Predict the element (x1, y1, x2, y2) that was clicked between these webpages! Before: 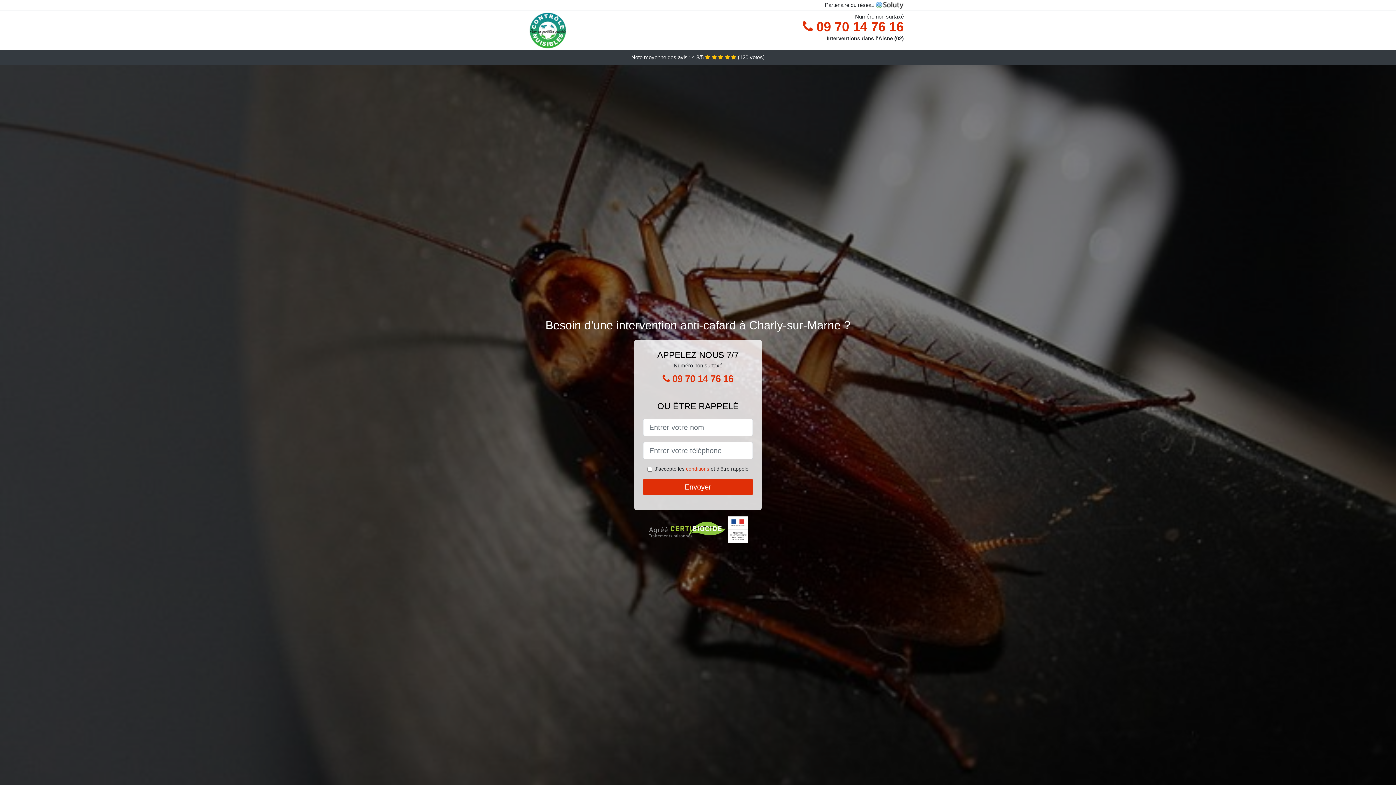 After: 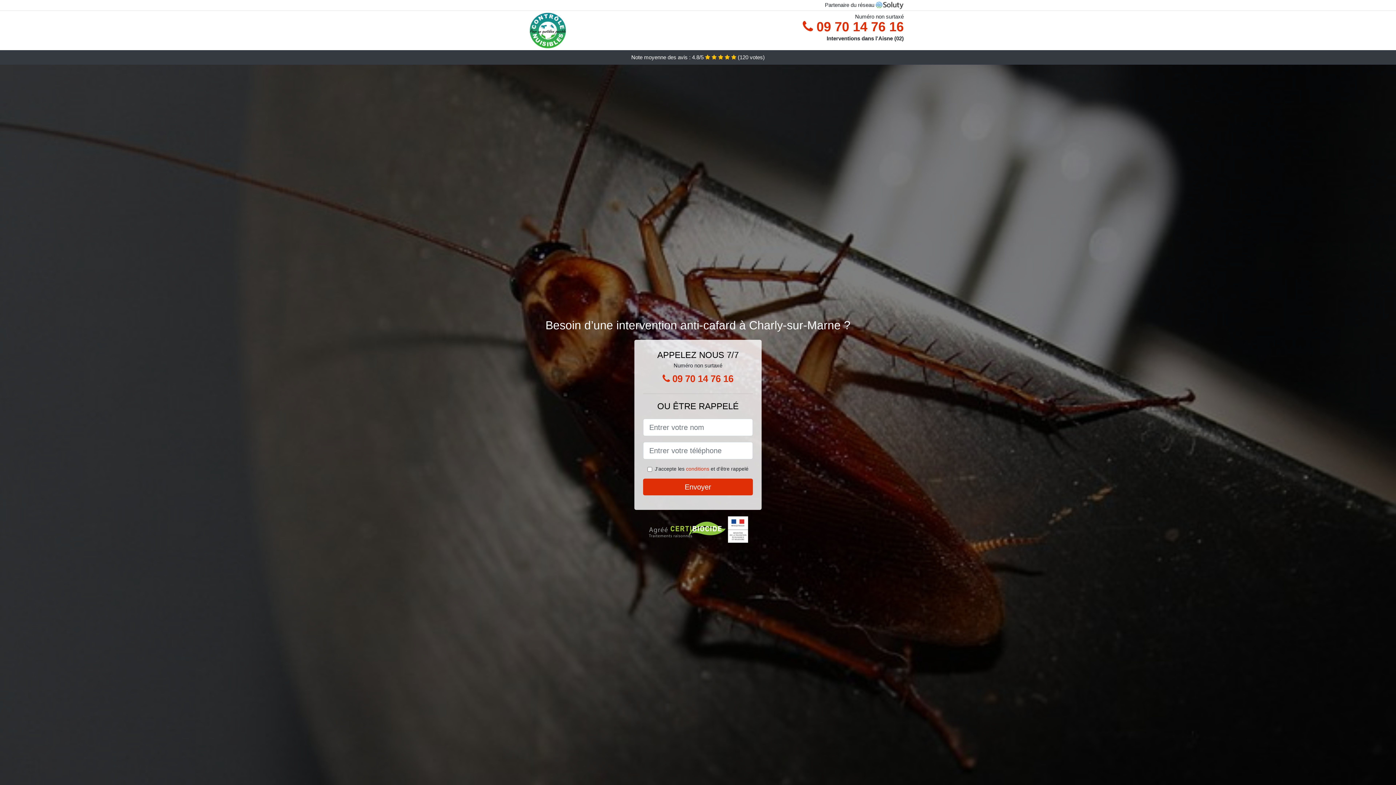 Action: label:  09 70 14 76 16 bbox: (652, 369, 743, 388)